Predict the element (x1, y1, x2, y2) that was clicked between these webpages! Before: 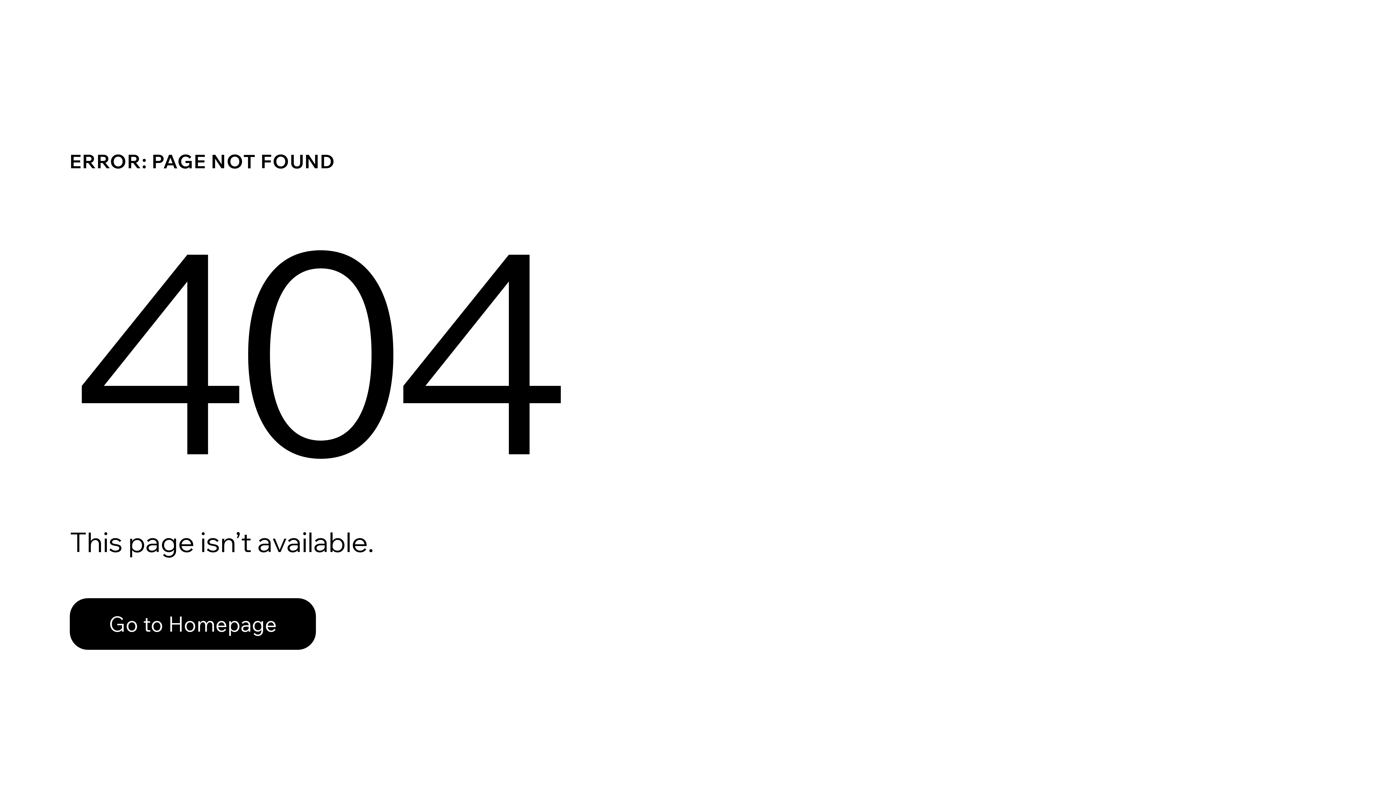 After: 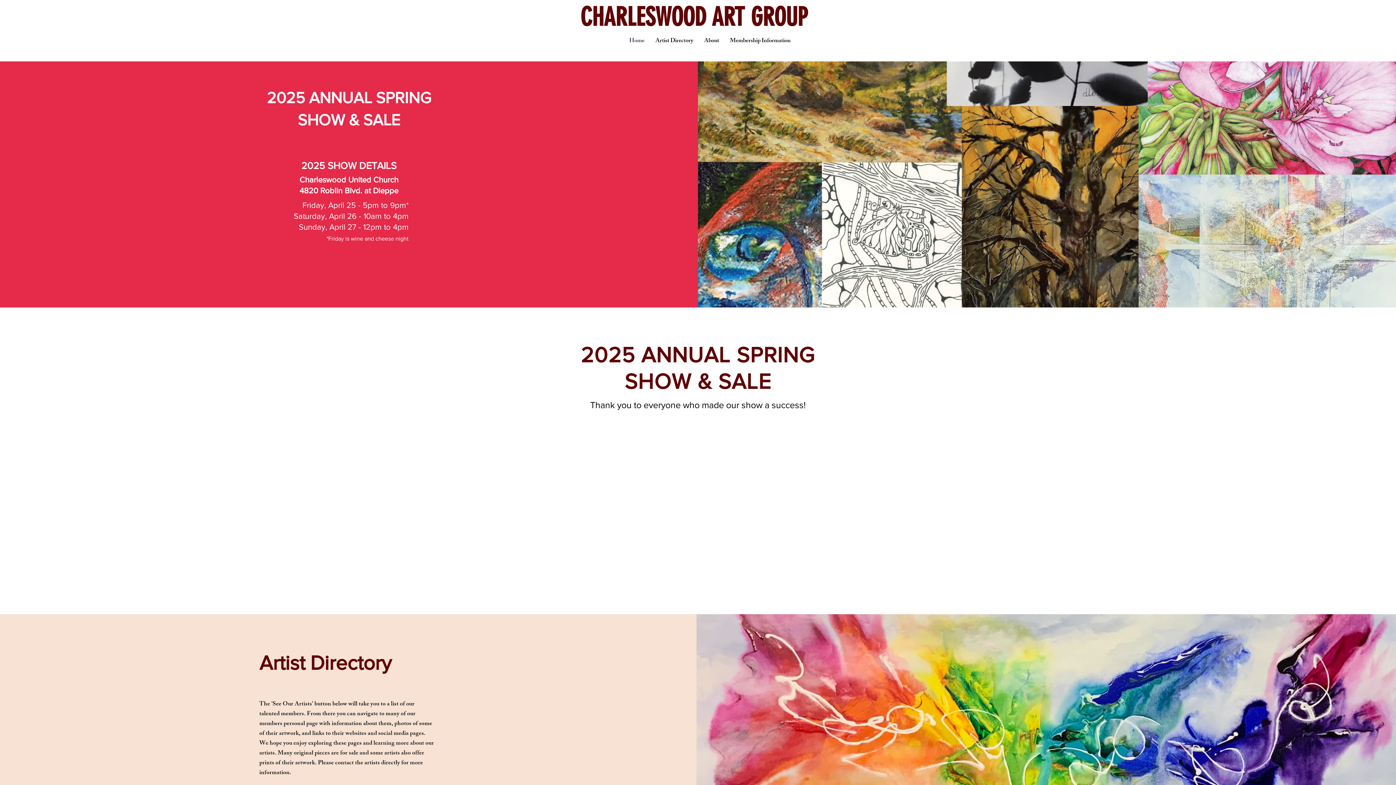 Action: label: Go to Homepage bbox: (69, 582, 768, 659)